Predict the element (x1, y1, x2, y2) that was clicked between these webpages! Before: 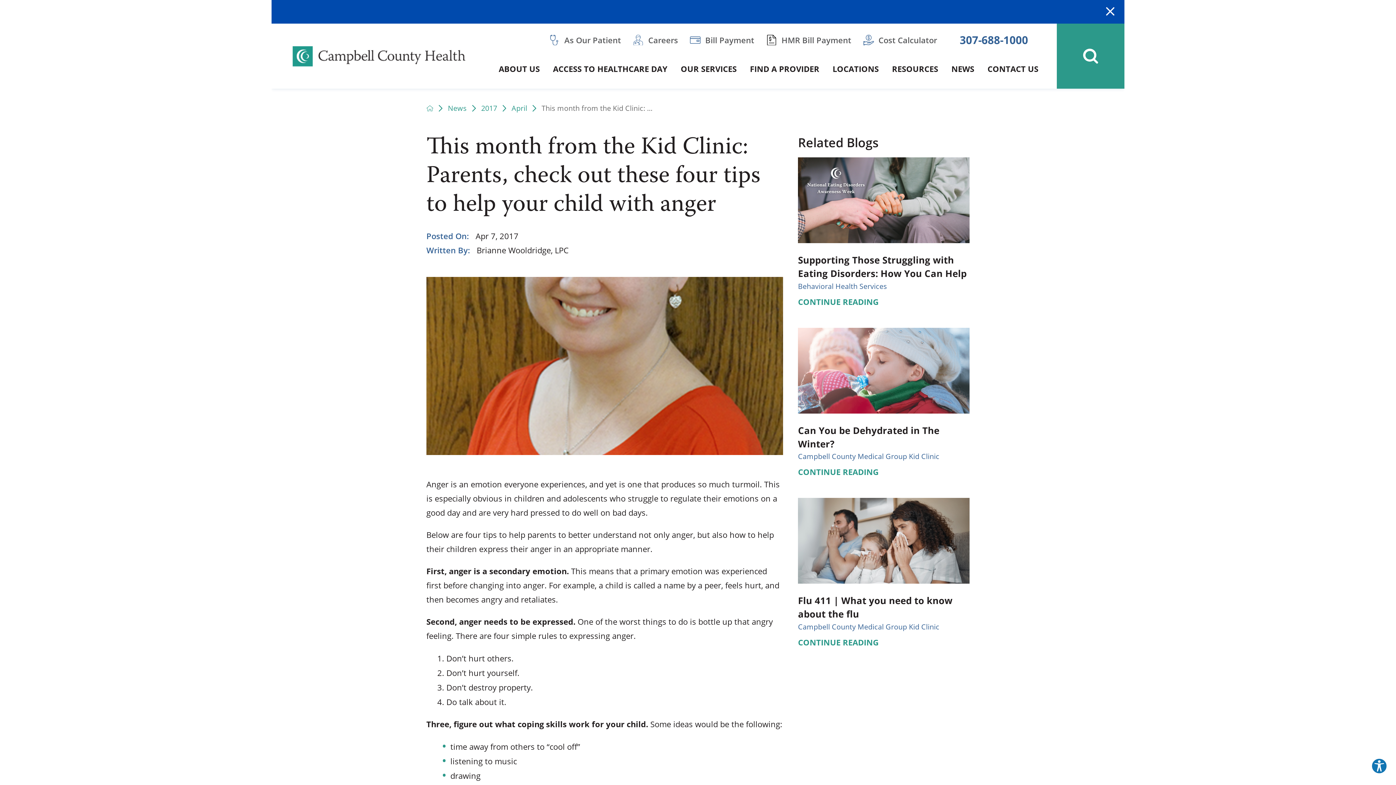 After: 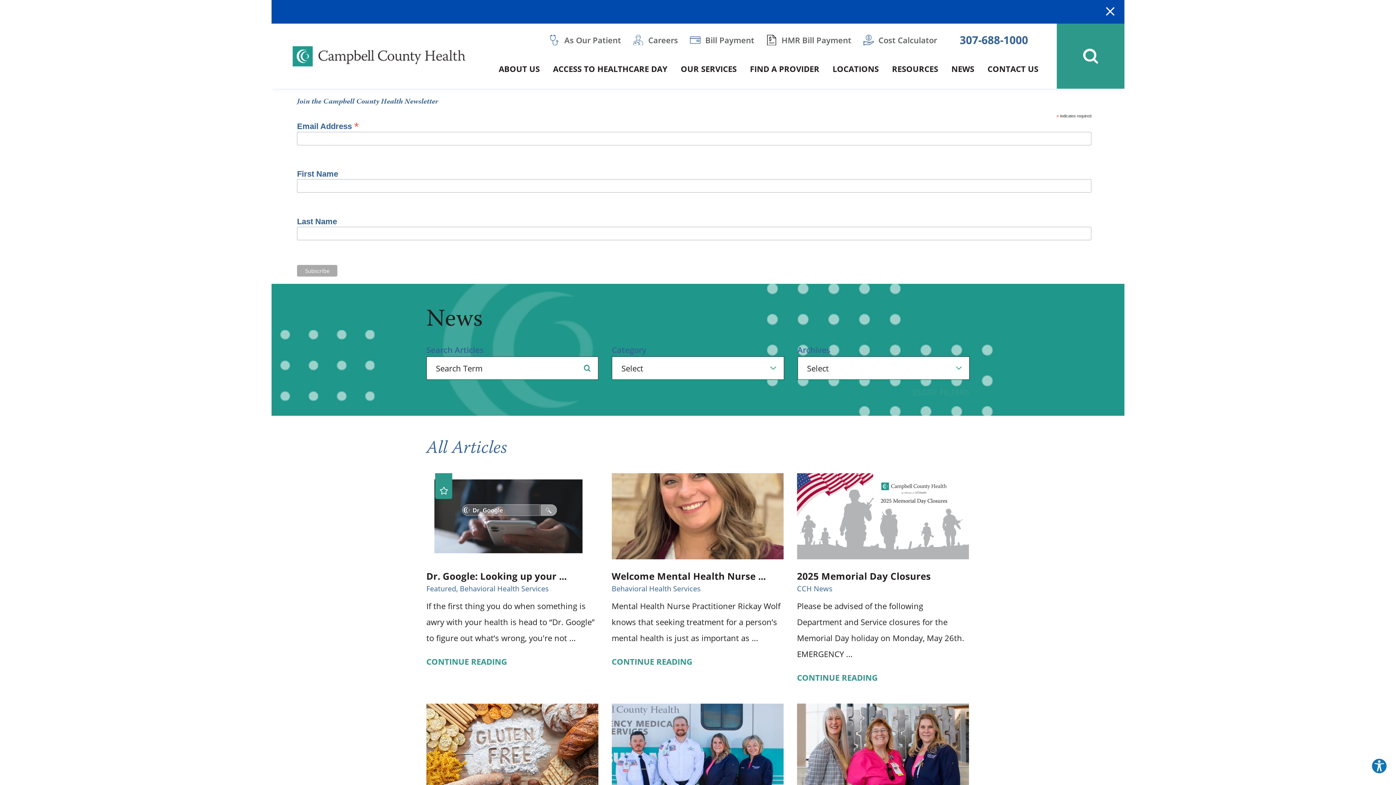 Action: label: NEWS bbox: (945, 56, 981, 88)